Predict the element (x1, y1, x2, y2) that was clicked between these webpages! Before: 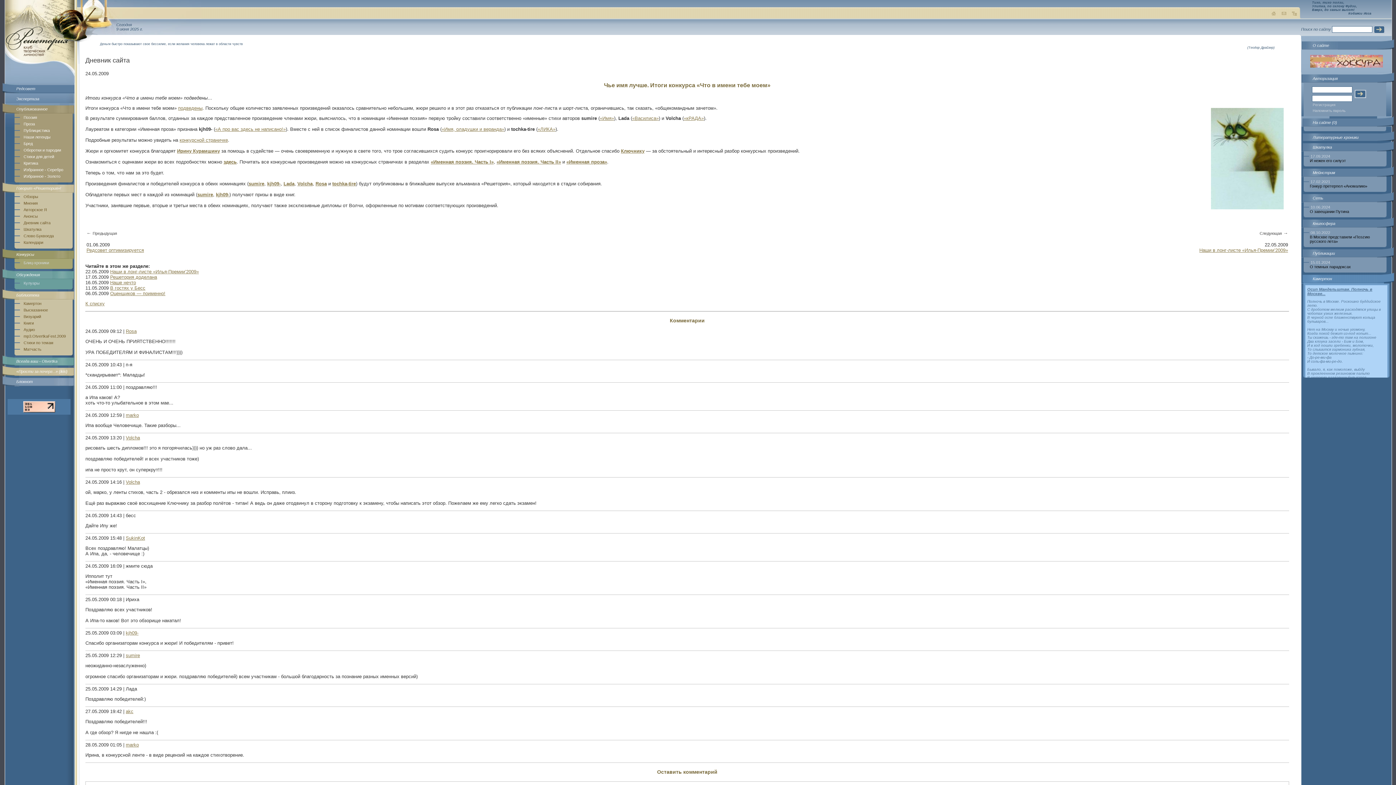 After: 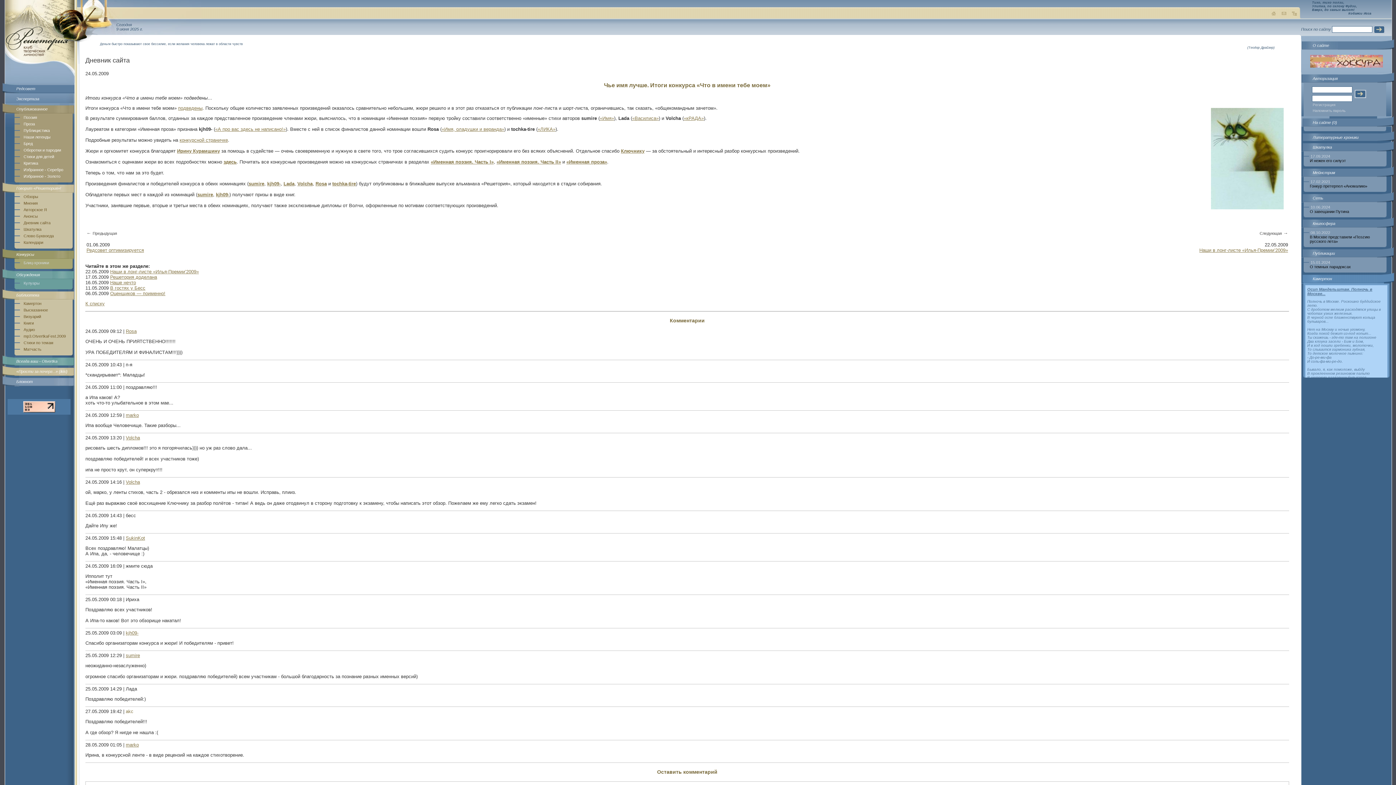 Action: bbox: (125, 709, 133, 714) label: akc